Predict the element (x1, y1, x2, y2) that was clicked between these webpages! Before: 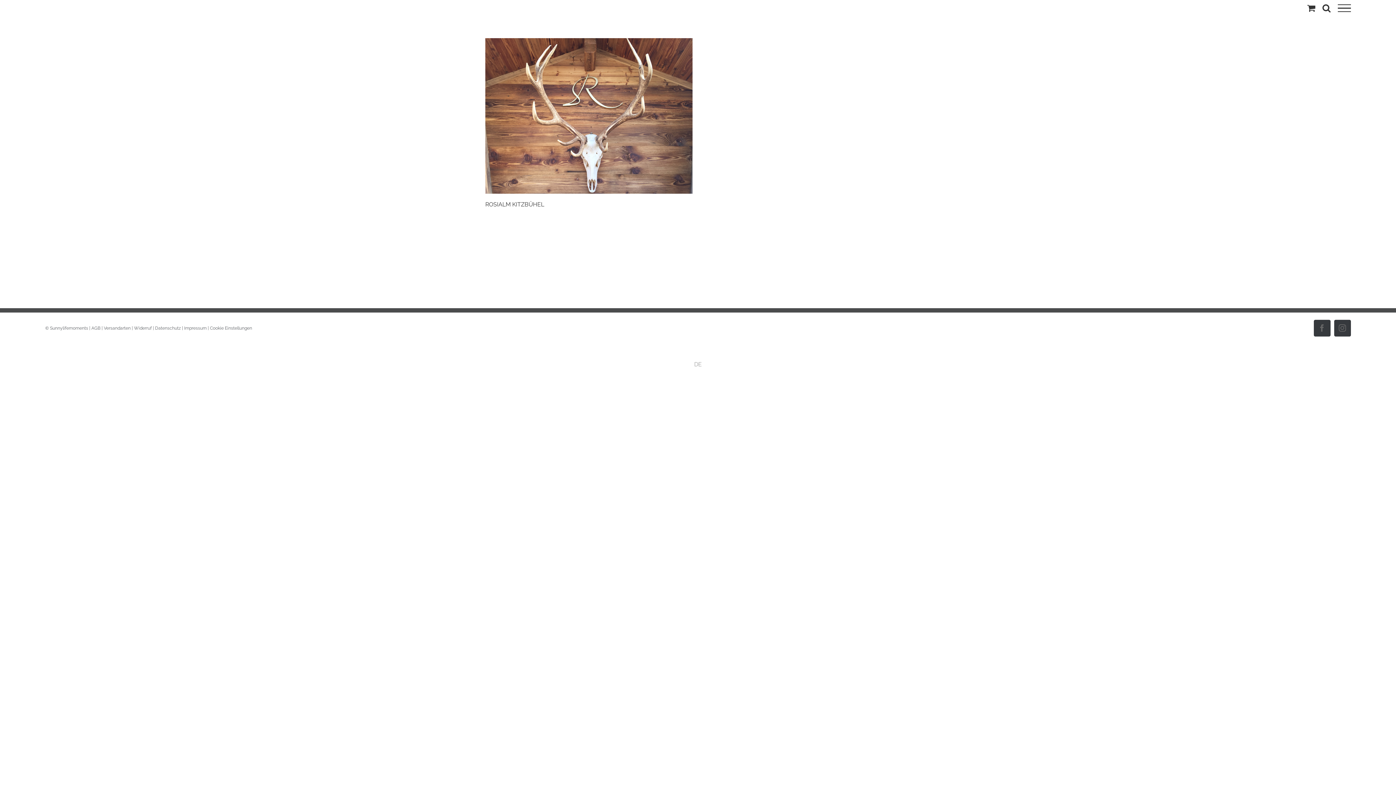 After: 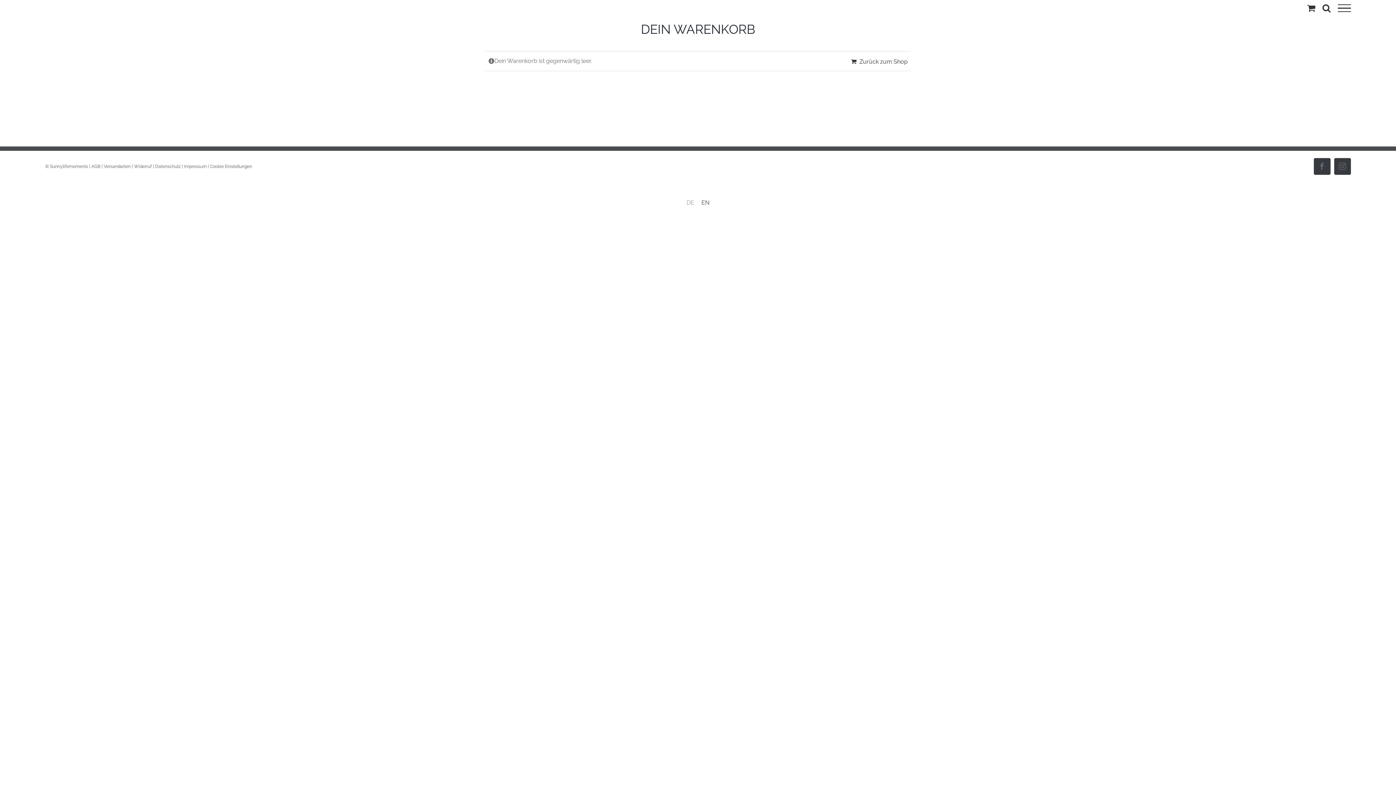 Action: label: Einkaufswagen umschalten bbox: (1307, 3, 1315, 12)